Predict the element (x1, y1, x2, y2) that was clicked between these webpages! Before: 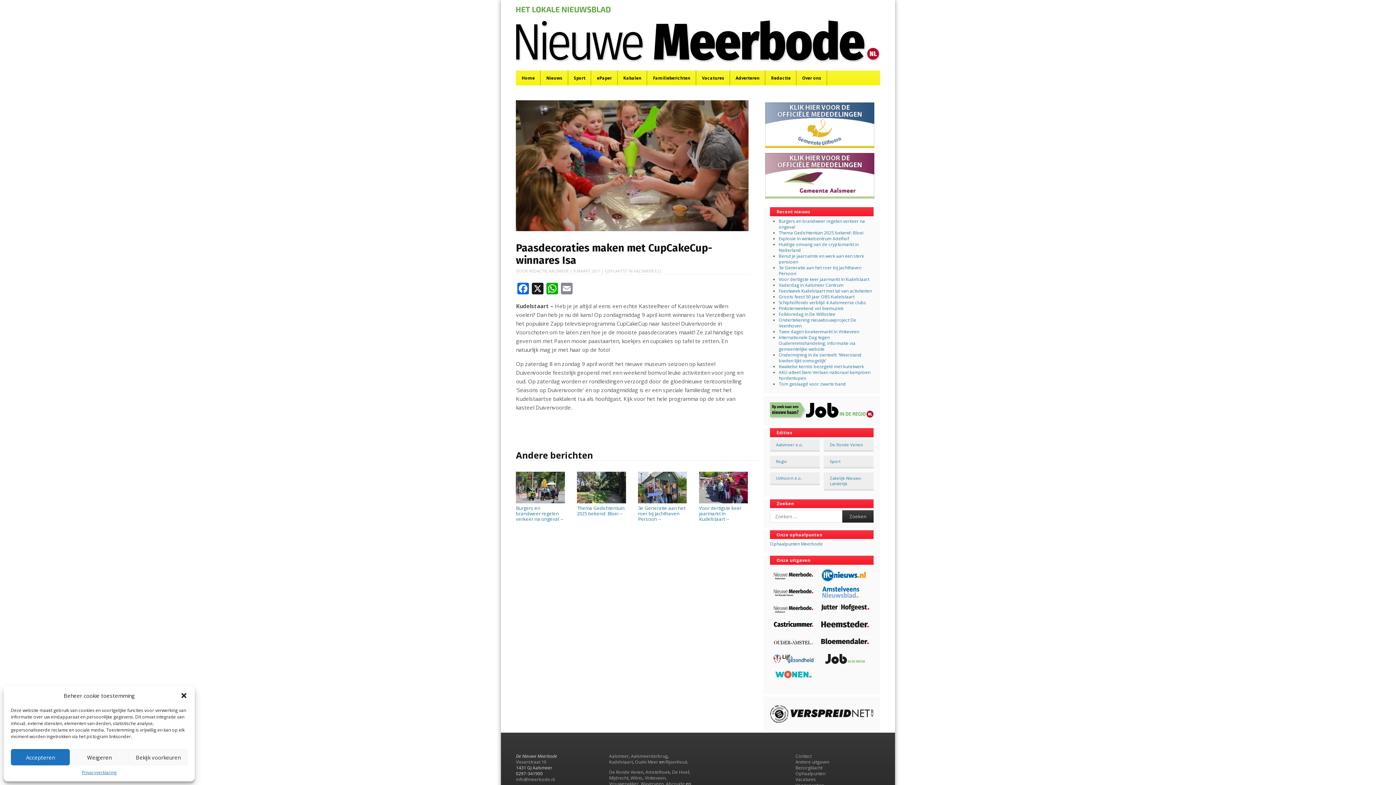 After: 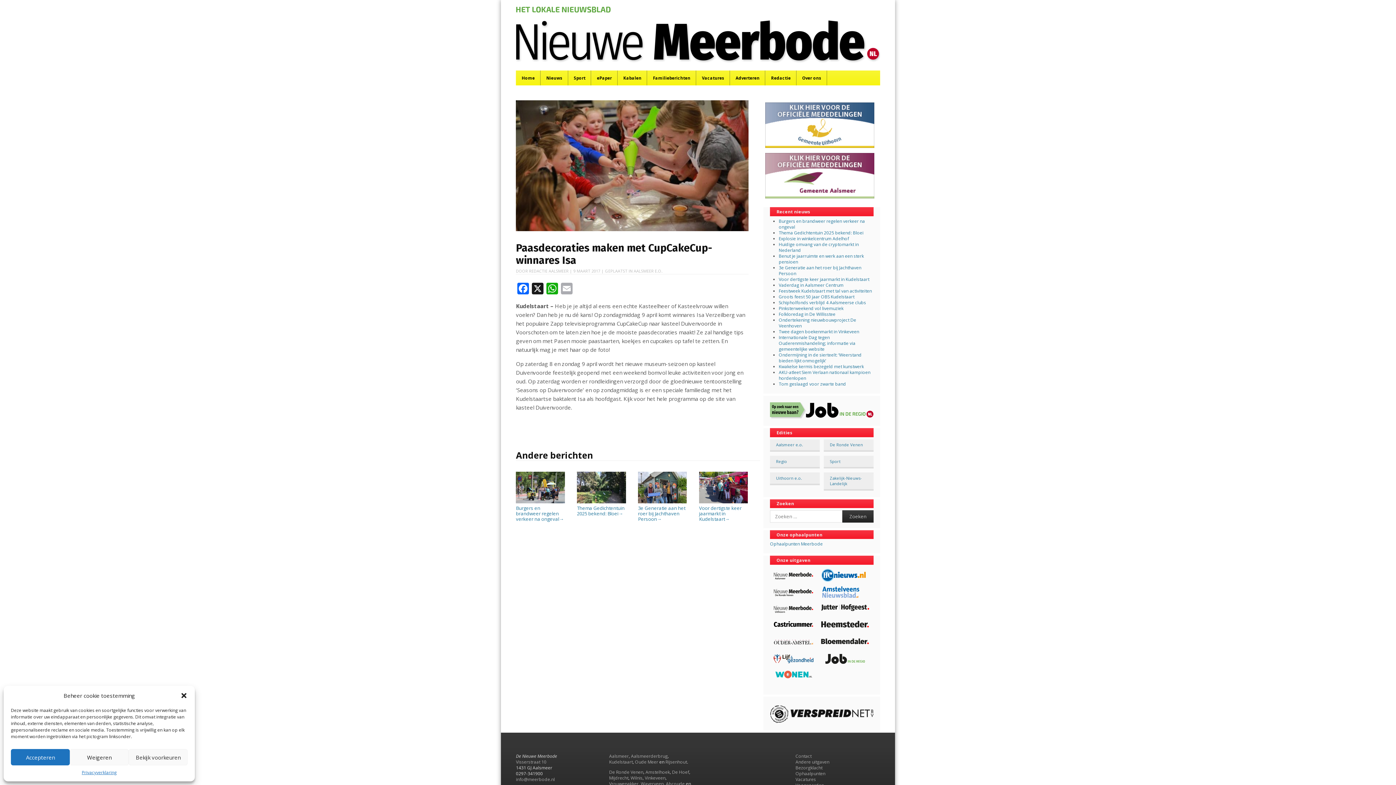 Action: label: Email bbox: (559, 282, 574, 295)